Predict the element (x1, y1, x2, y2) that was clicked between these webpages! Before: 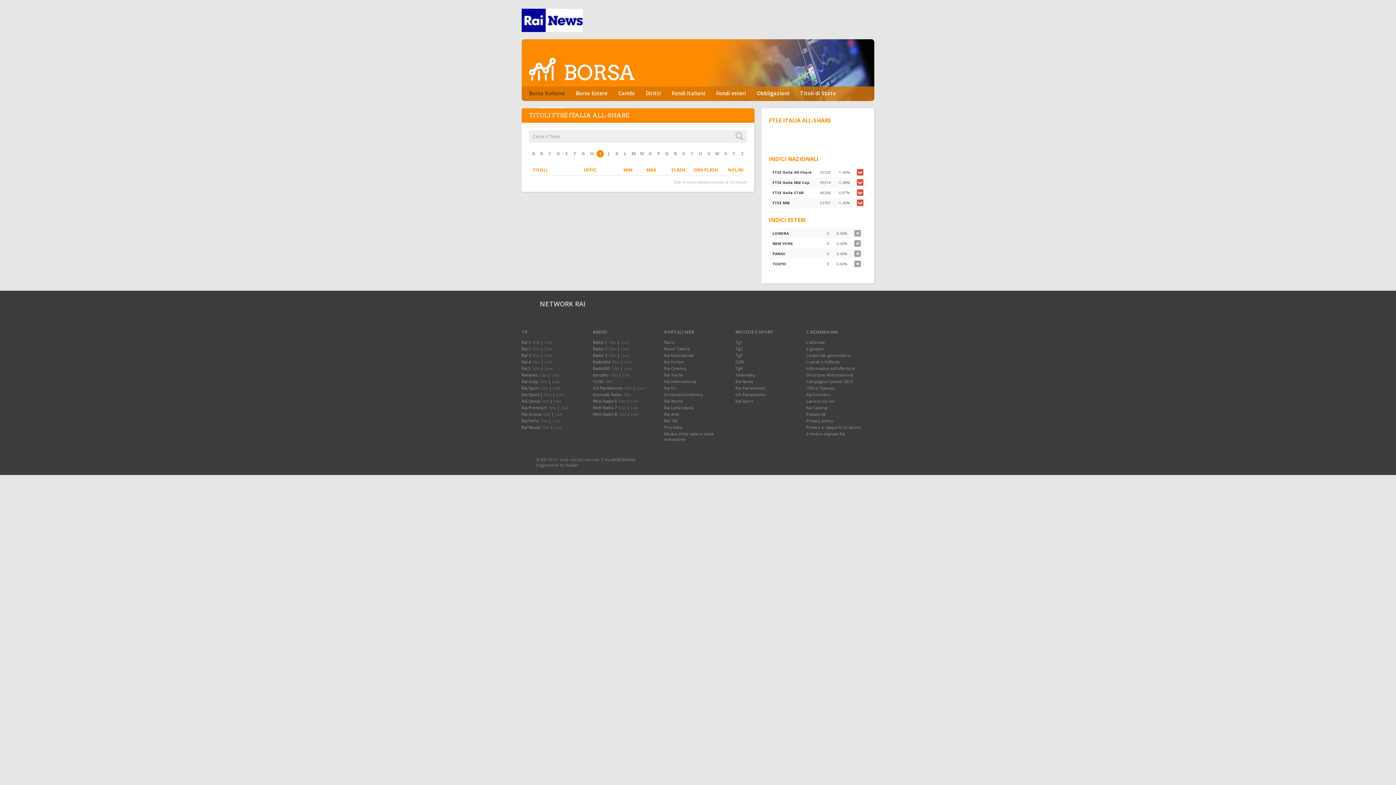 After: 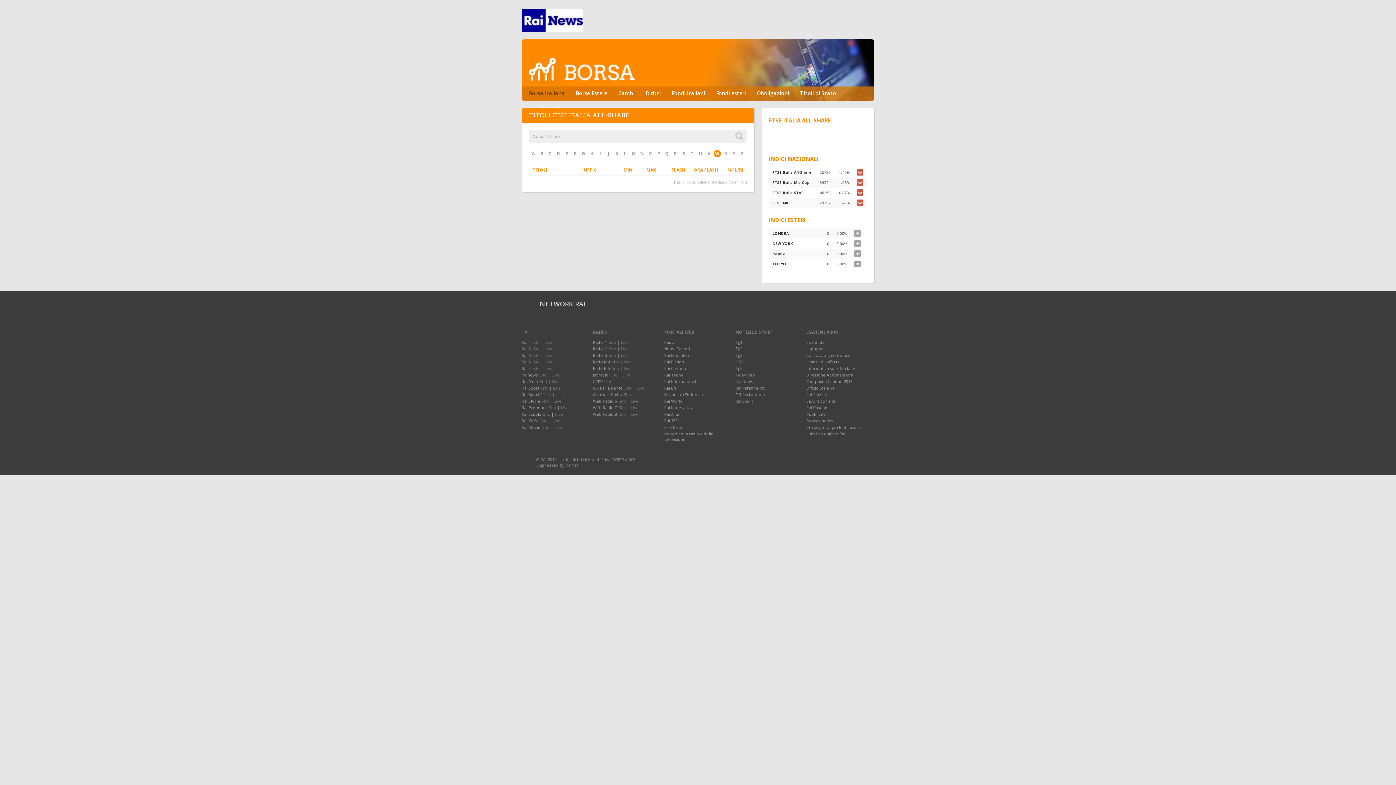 Action: bbox: (713, 150, 721, 157) label: W